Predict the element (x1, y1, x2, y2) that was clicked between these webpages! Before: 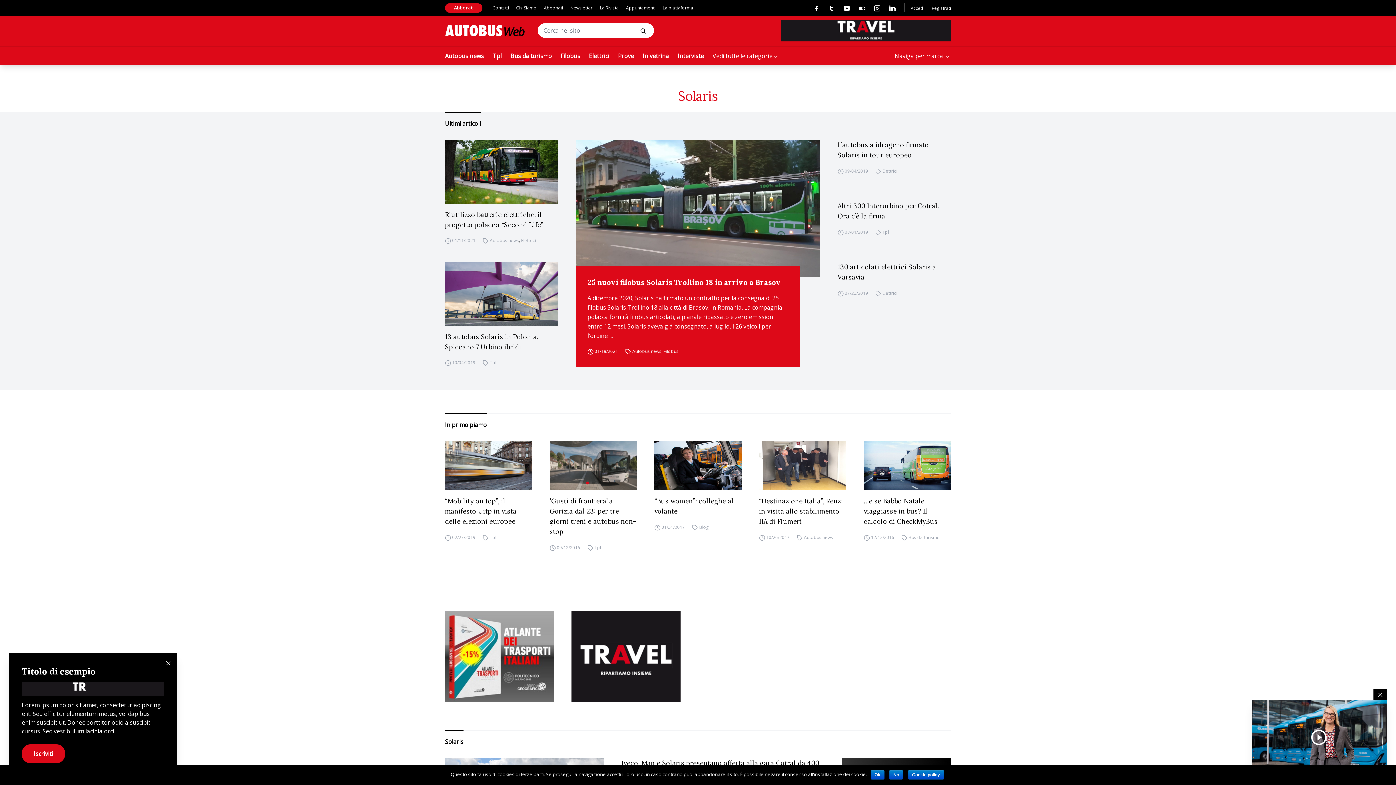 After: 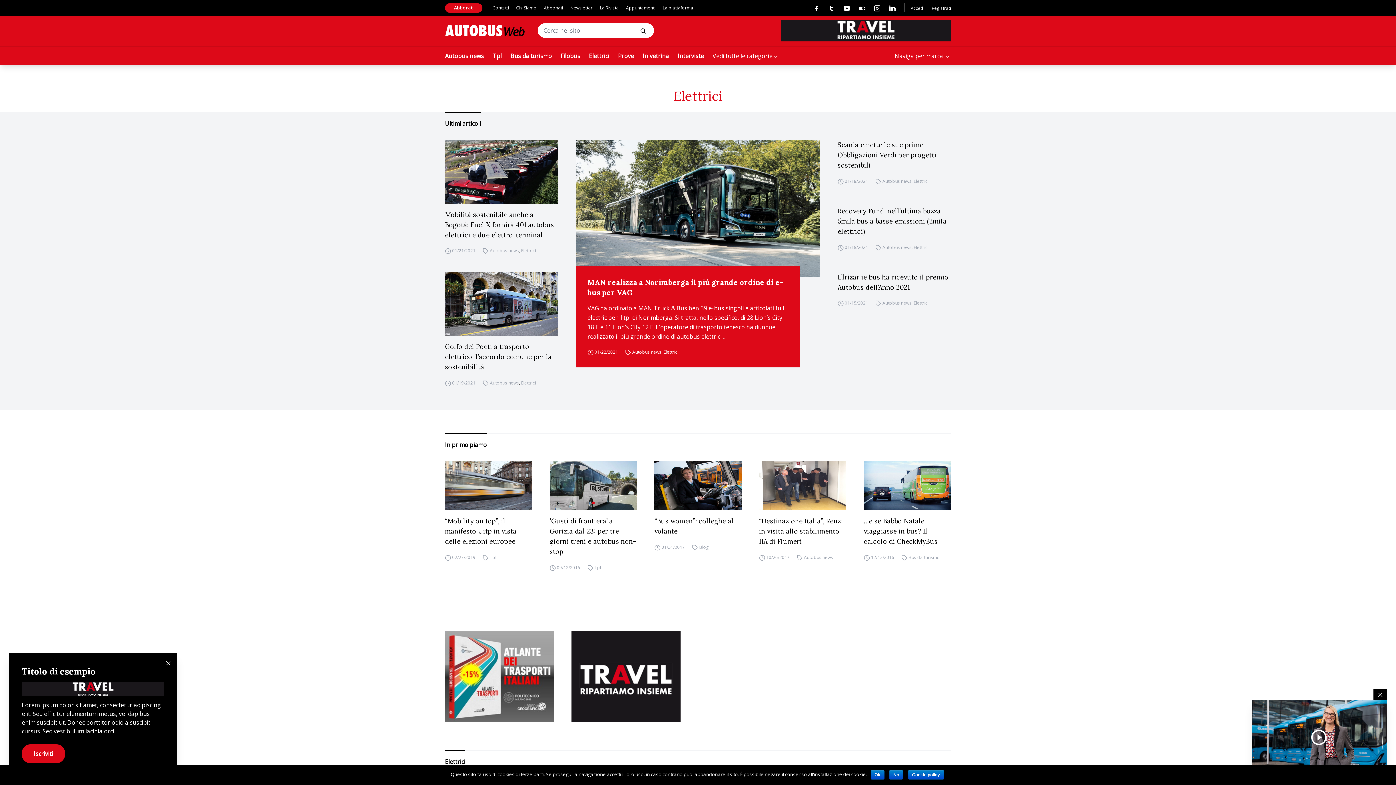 Action: bbox: (882, 290, 897, 296) label: Elettrici